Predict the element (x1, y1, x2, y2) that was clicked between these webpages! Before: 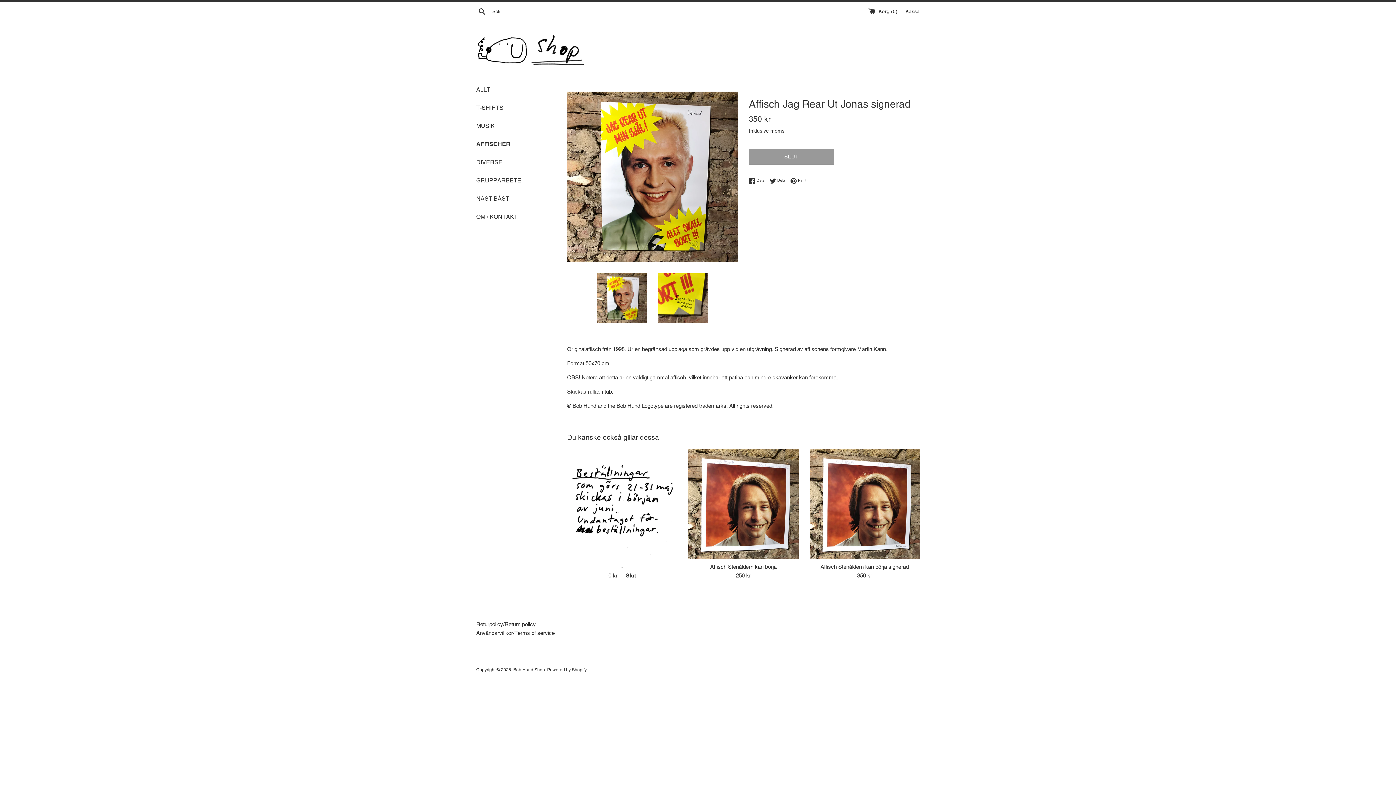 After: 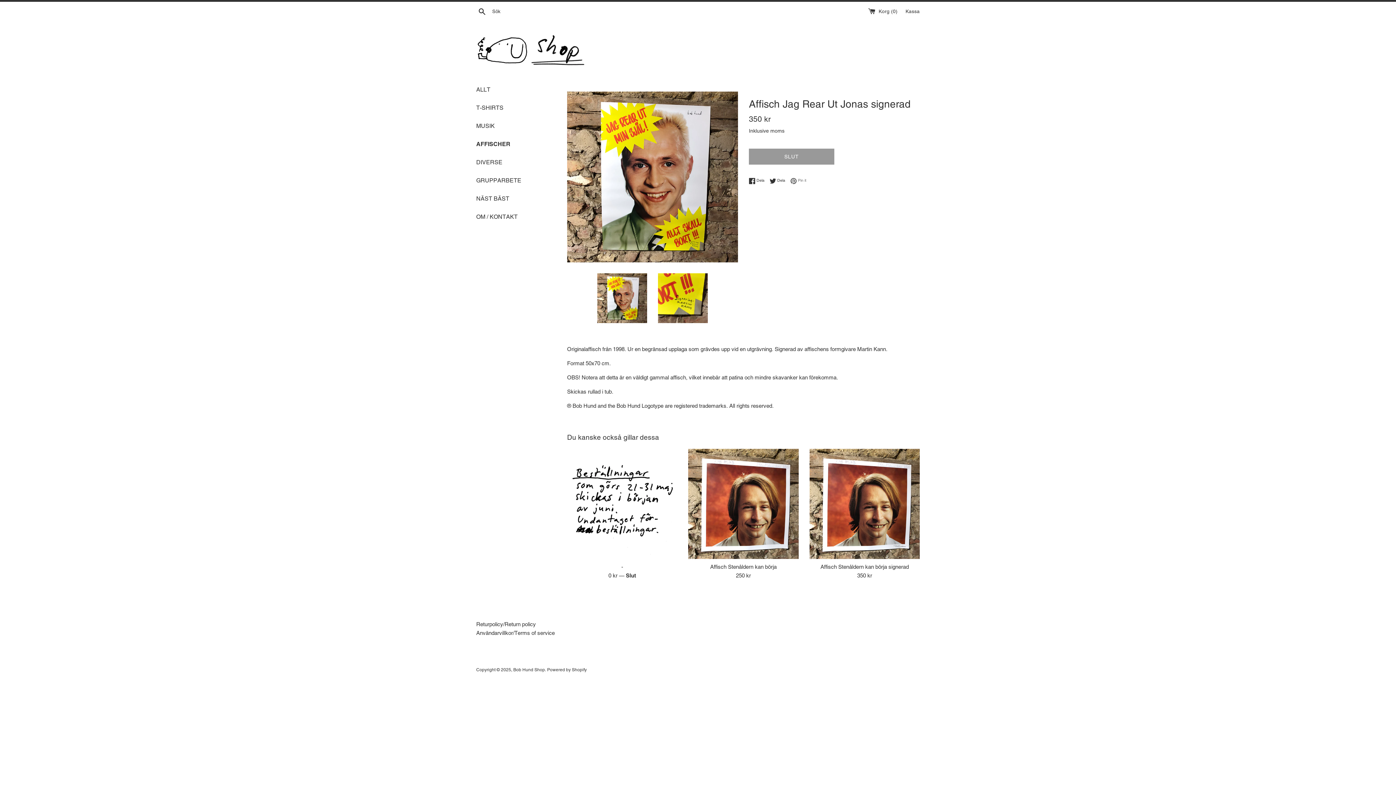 Action: bbox: (790, 177, 806, 184) label:  Pin it
Pin it på Pinterest